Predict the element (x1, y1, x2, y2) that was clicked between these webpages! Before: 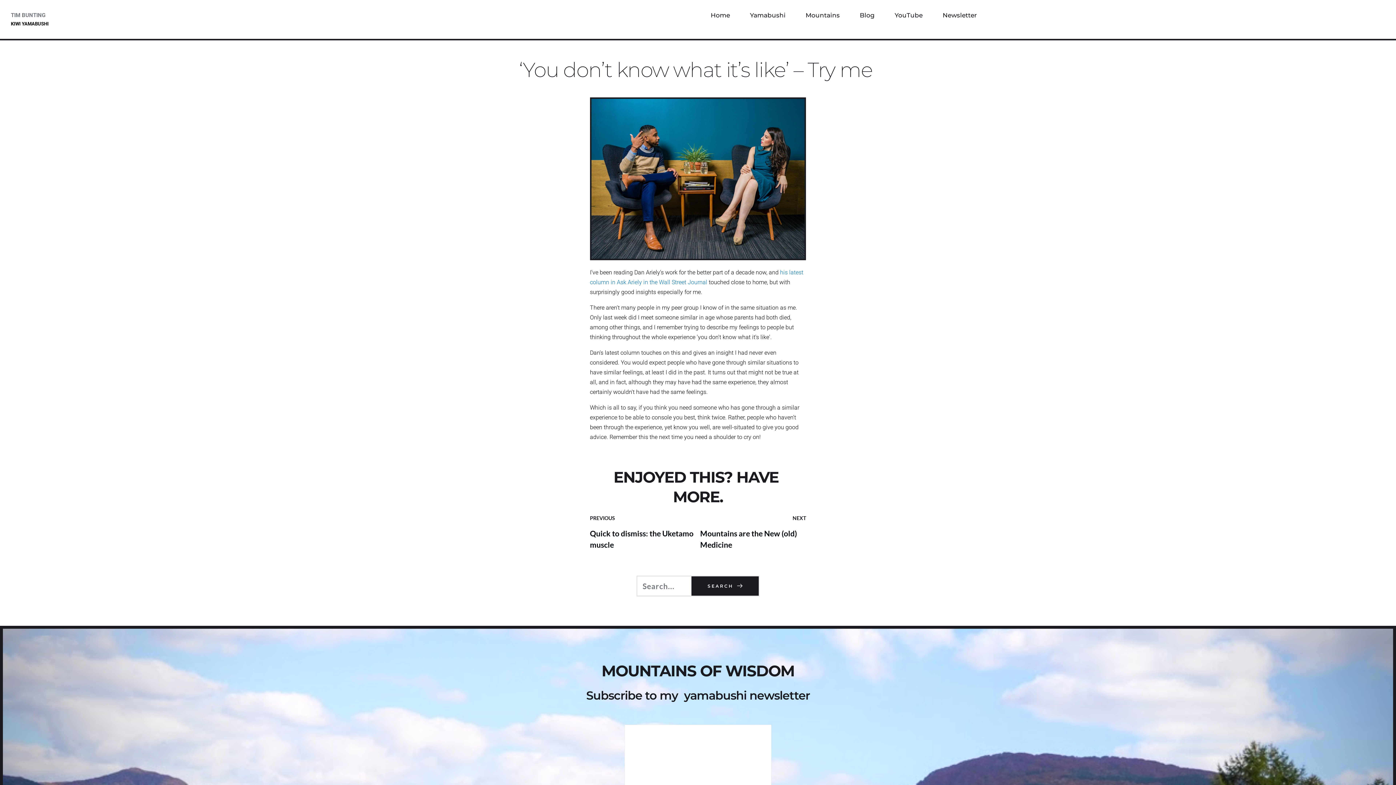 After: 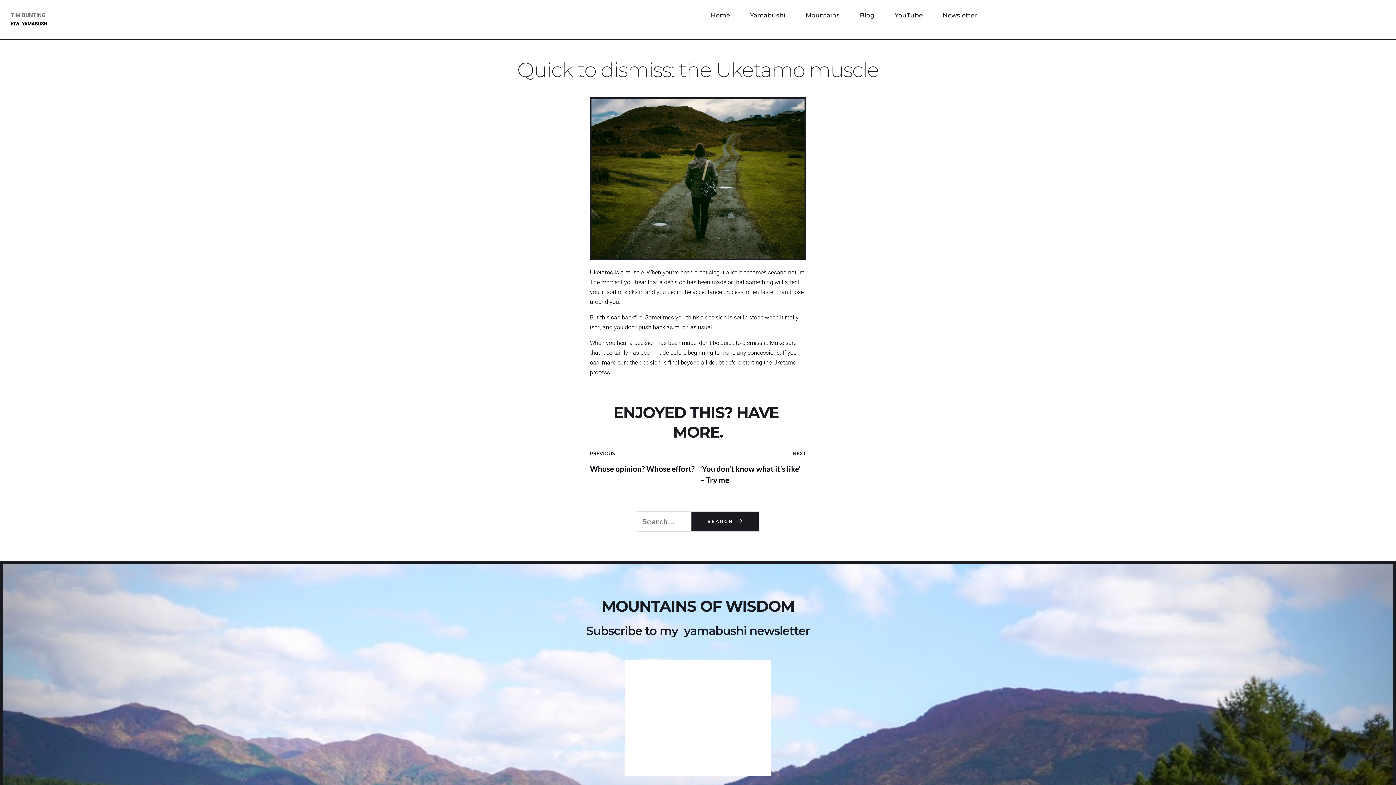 Action: bbox: (590, 527, 696, 550) label: Quick to dismiss: the Uketamo muscle